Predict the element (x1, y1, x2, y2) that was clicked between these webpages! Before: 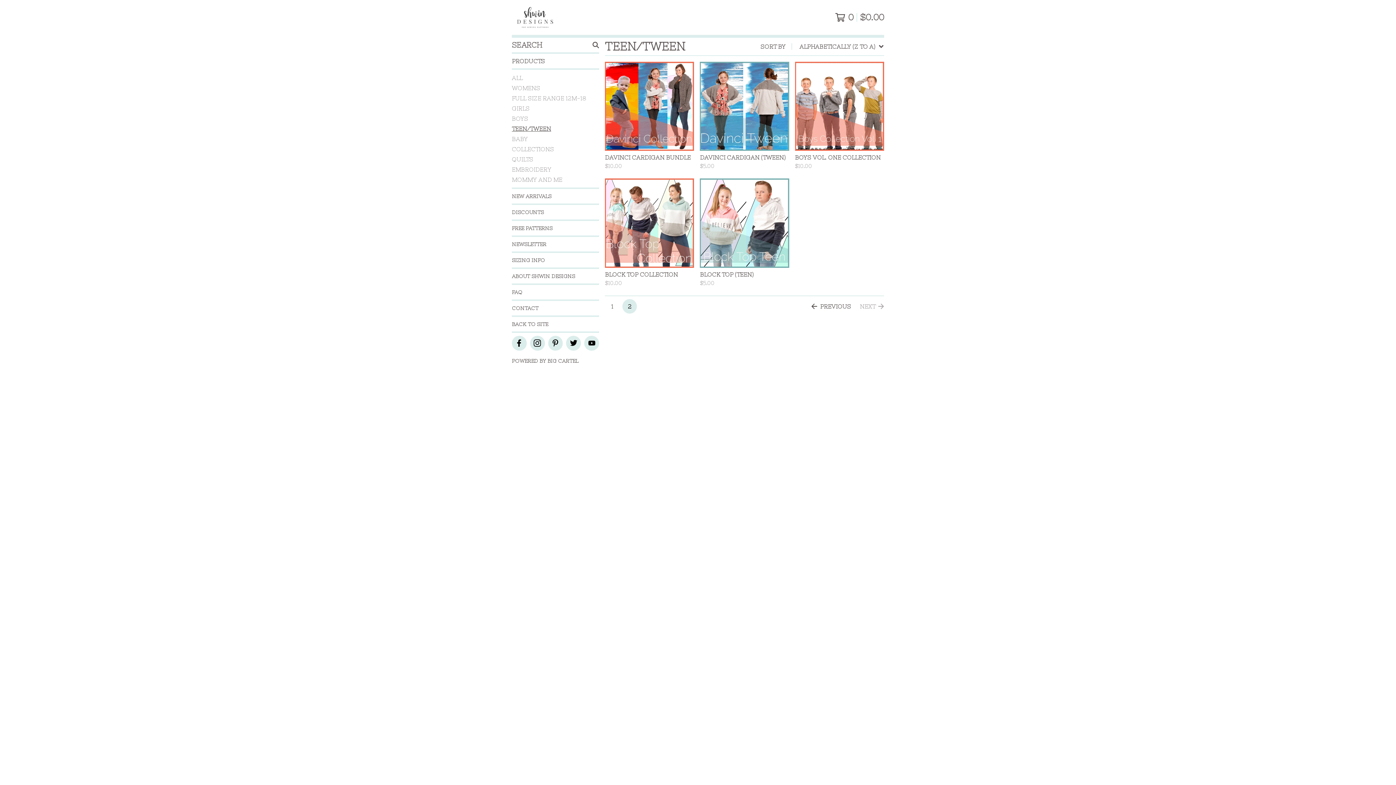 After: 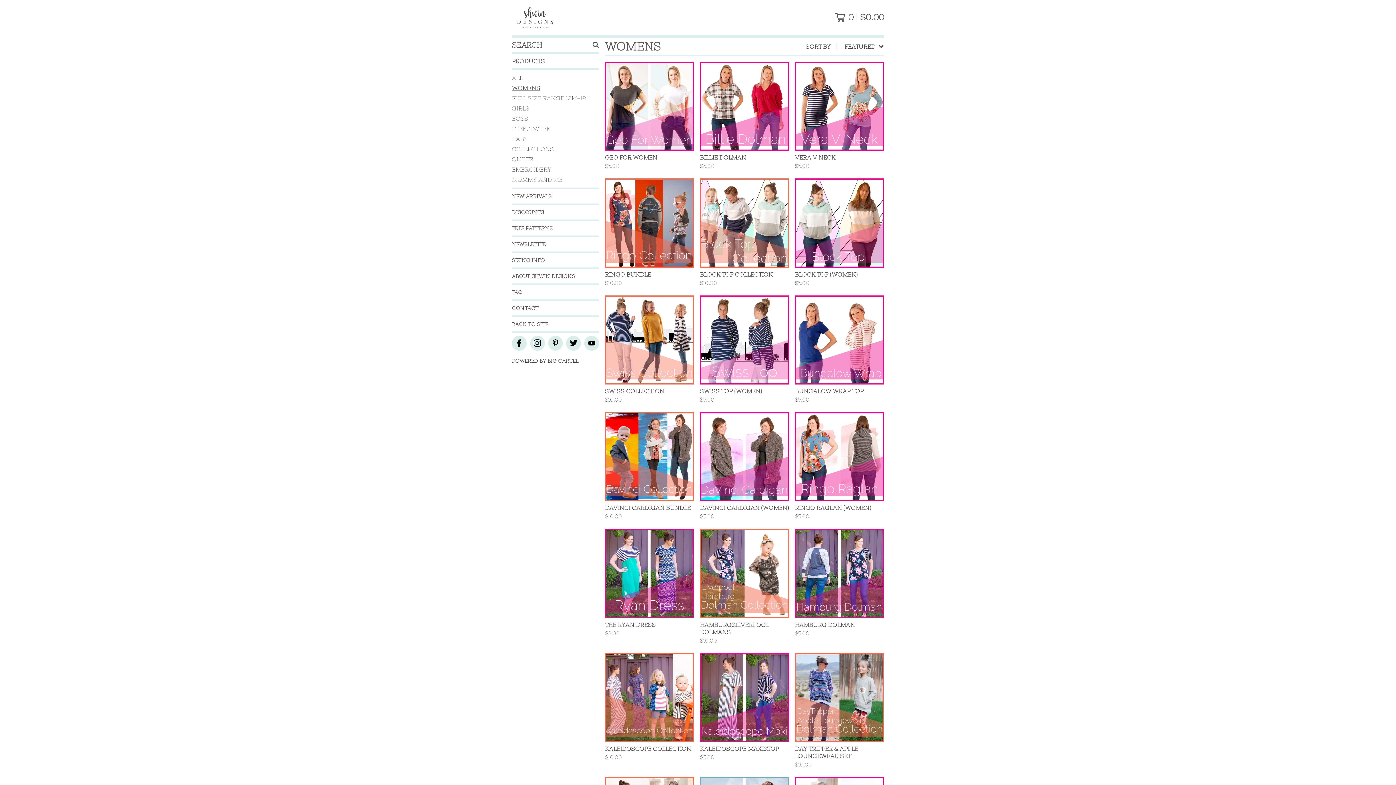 Action: bbox: (512, 82, 599, 93) label: WOMENS